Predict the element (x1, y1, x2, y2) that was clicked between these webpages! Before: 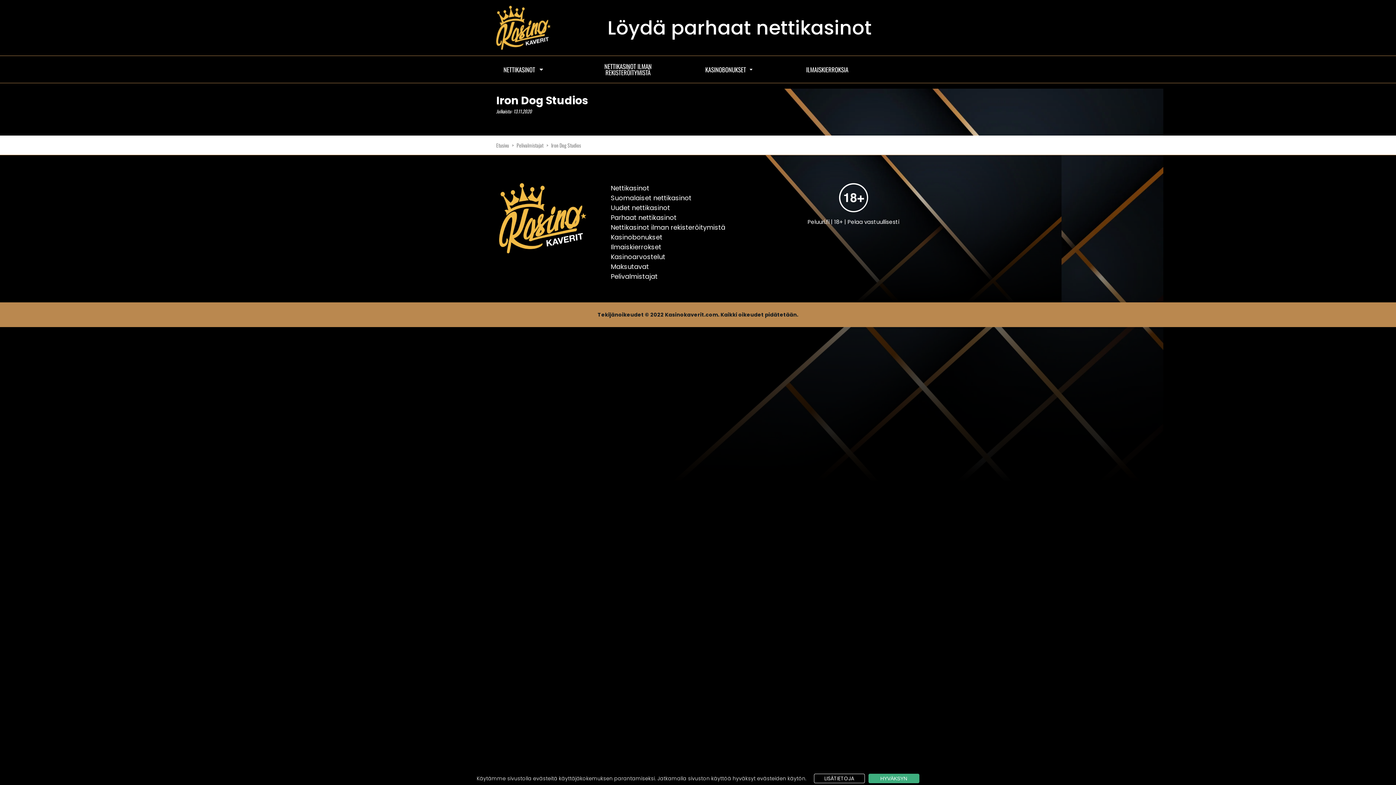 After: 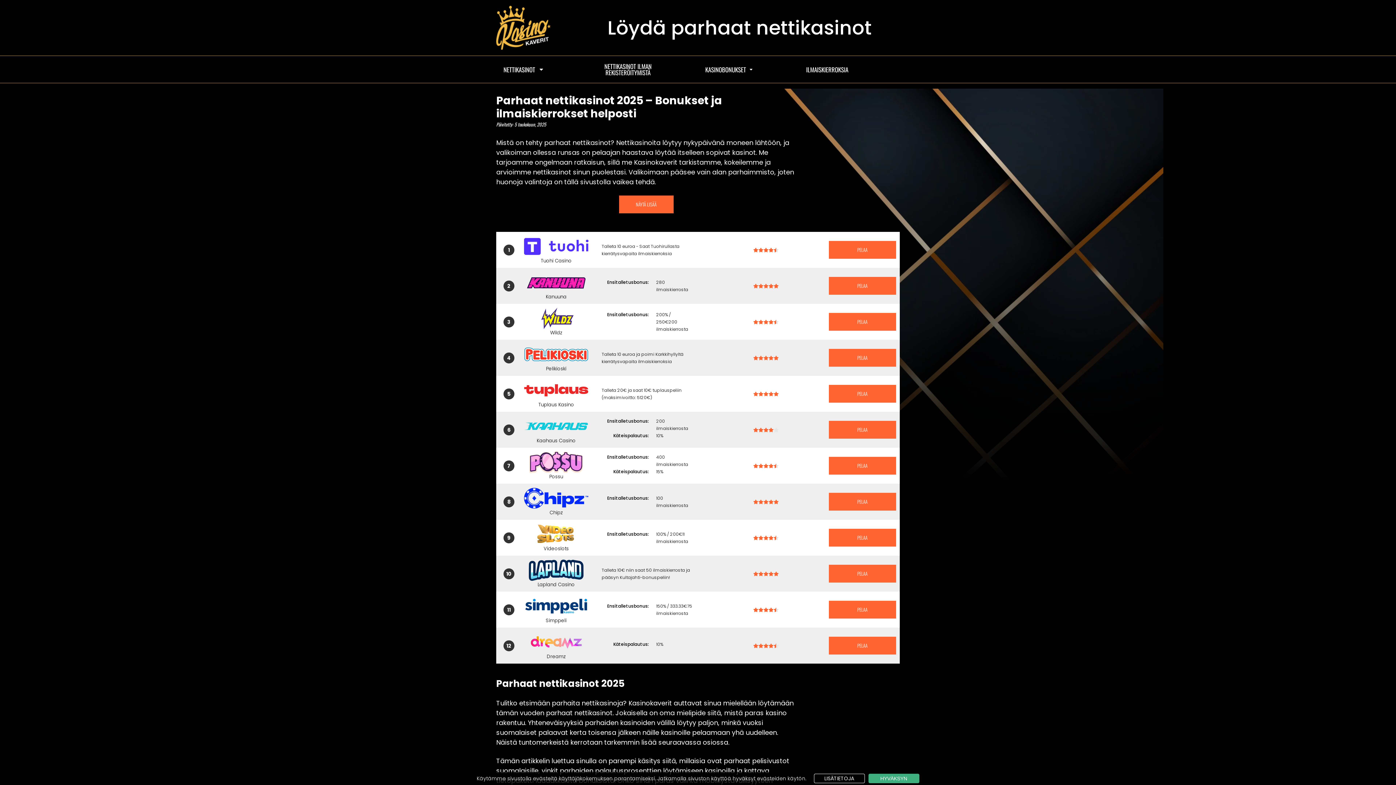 Action: bbox: (610, 213, 676, 222) label: Parhaat nettikasinot